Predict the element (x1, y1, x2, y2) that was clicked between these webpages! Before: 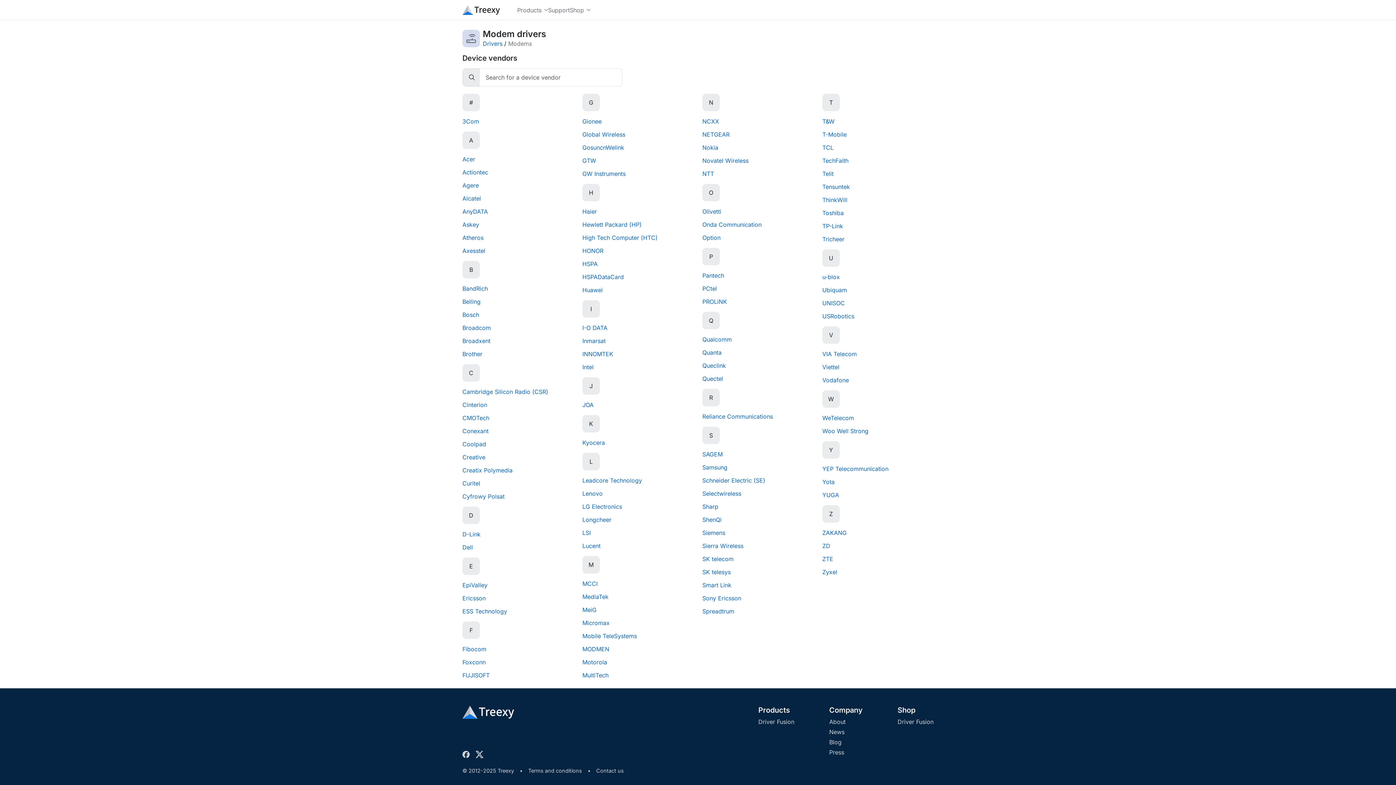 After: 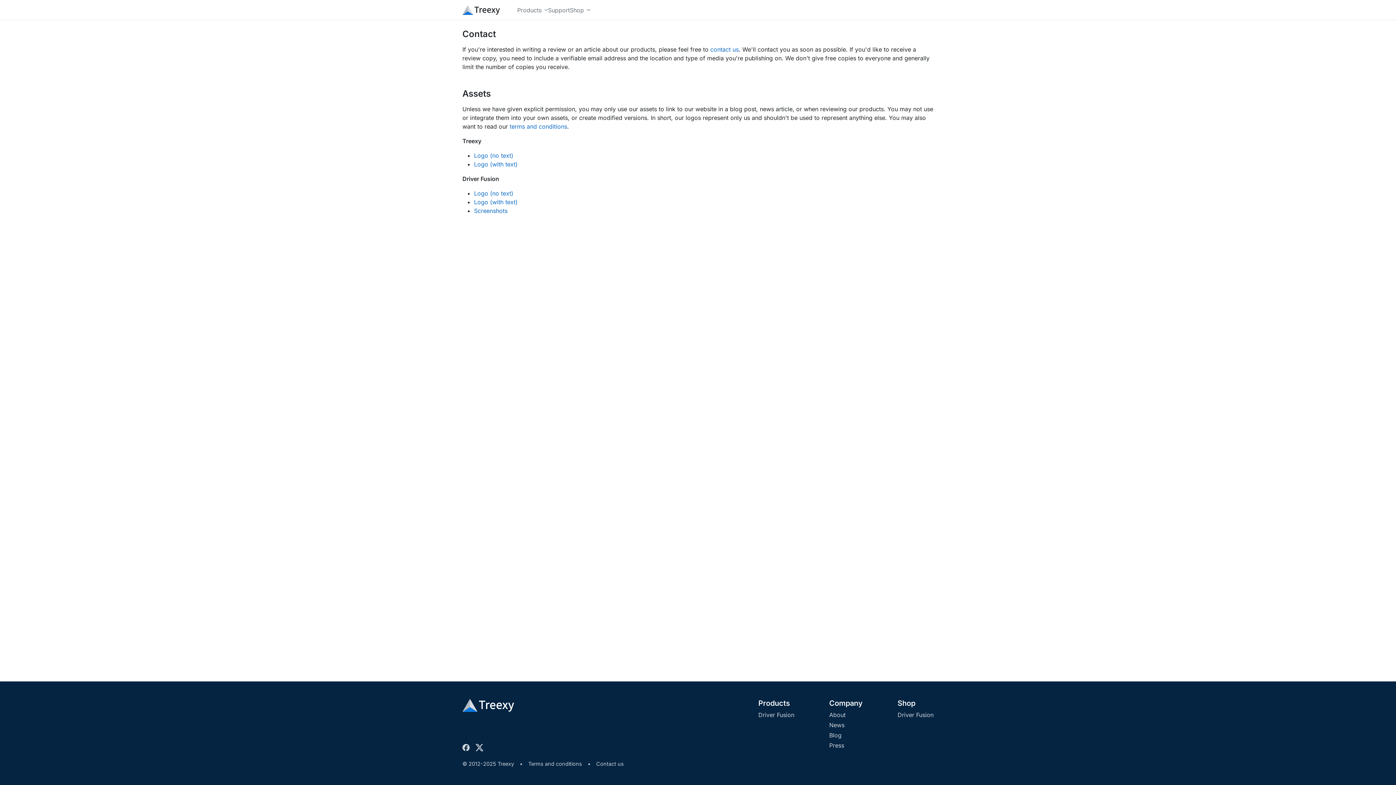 Action: label: Press bbox: (829, 748, 844, 757)